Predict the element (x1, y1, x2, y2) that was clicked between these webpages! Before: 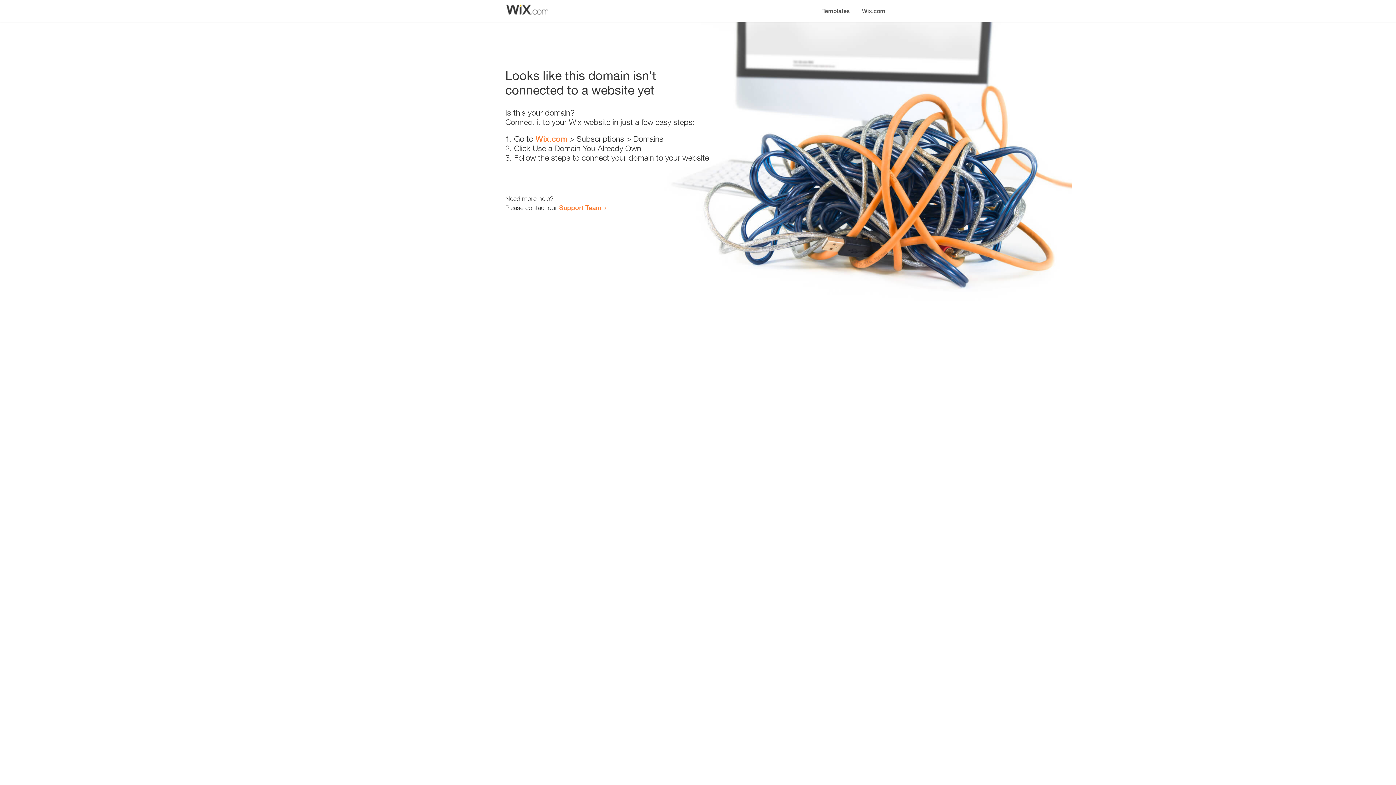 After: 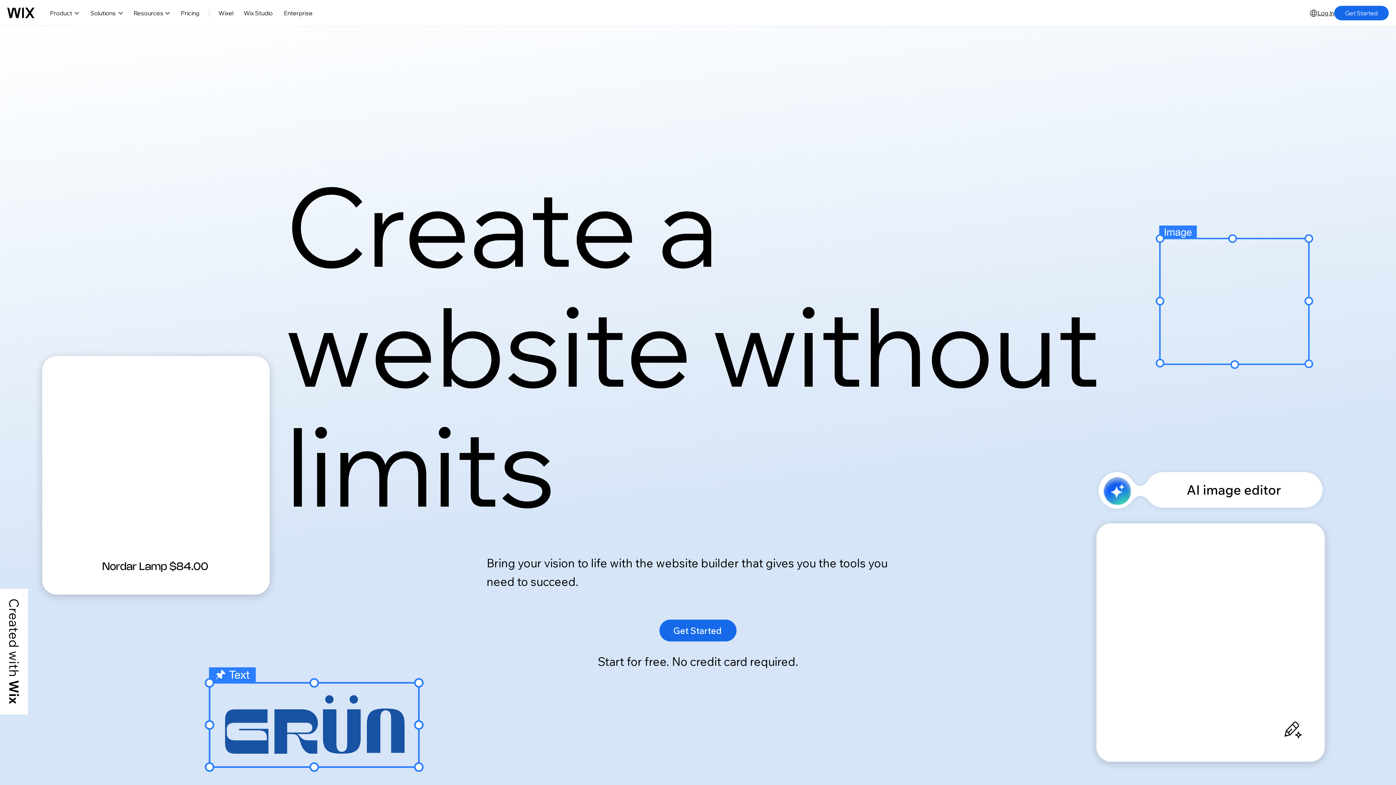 Action: label: Wix.com bbox: (535, 134, 567, 143)